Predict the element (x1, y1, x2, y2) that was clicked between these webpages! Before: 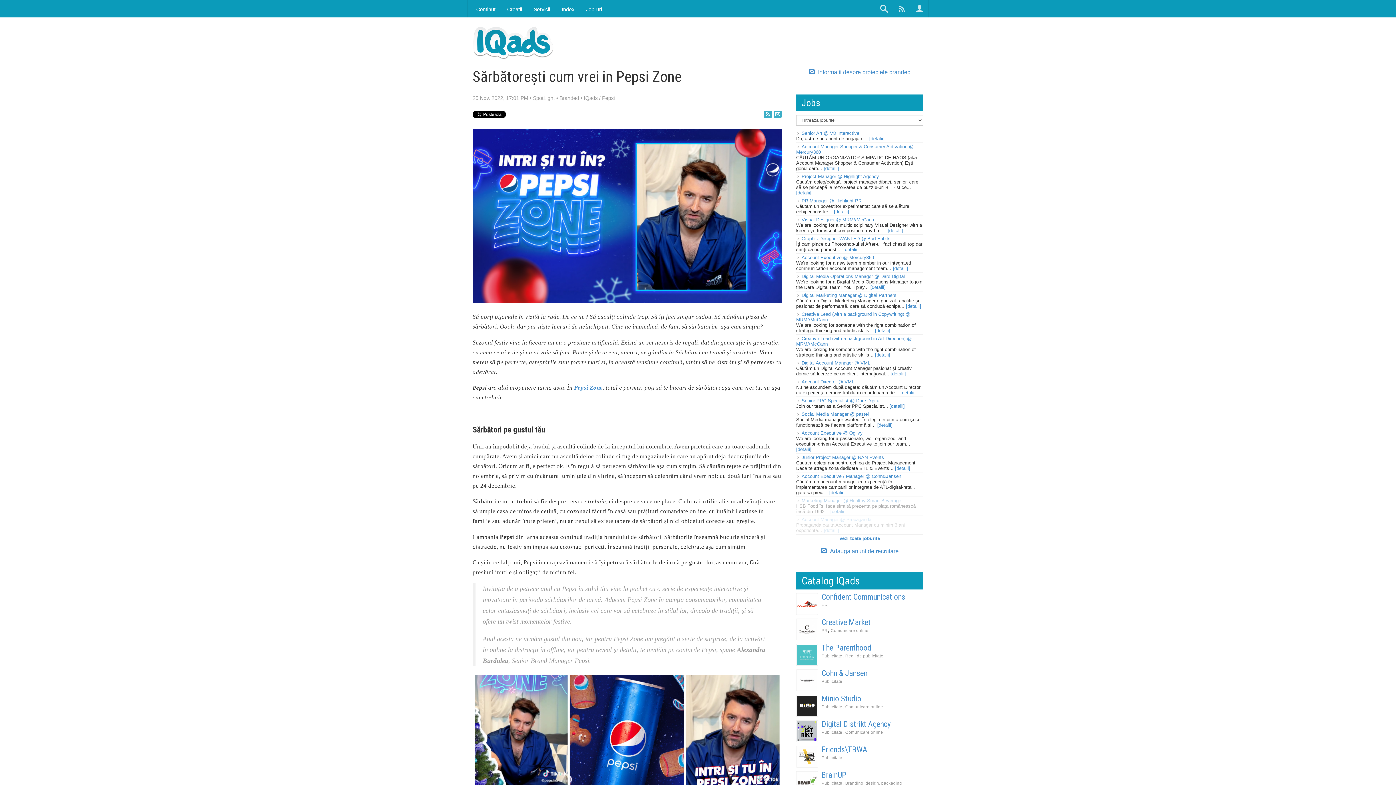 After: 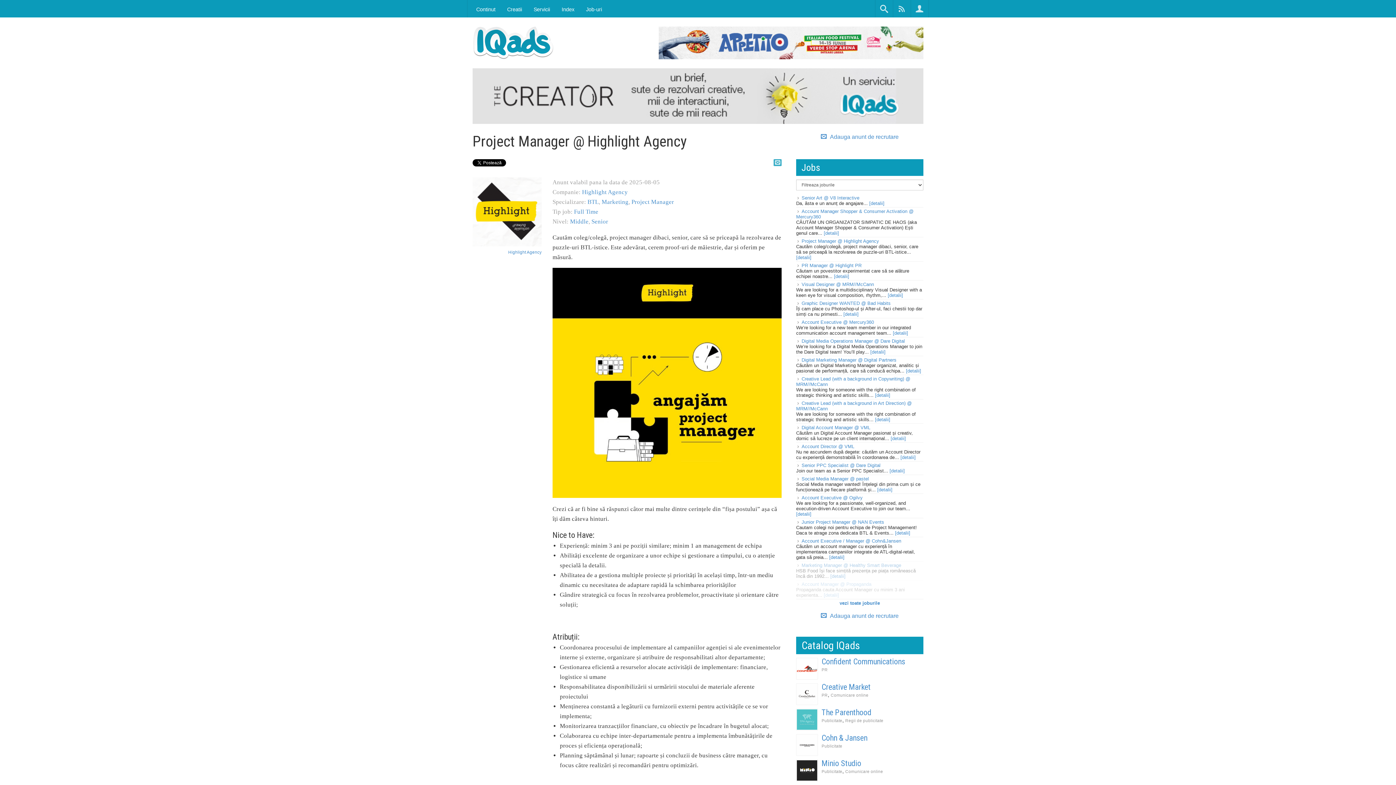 Action: label: [detalii] bbox: (796, 190, 811, 195)